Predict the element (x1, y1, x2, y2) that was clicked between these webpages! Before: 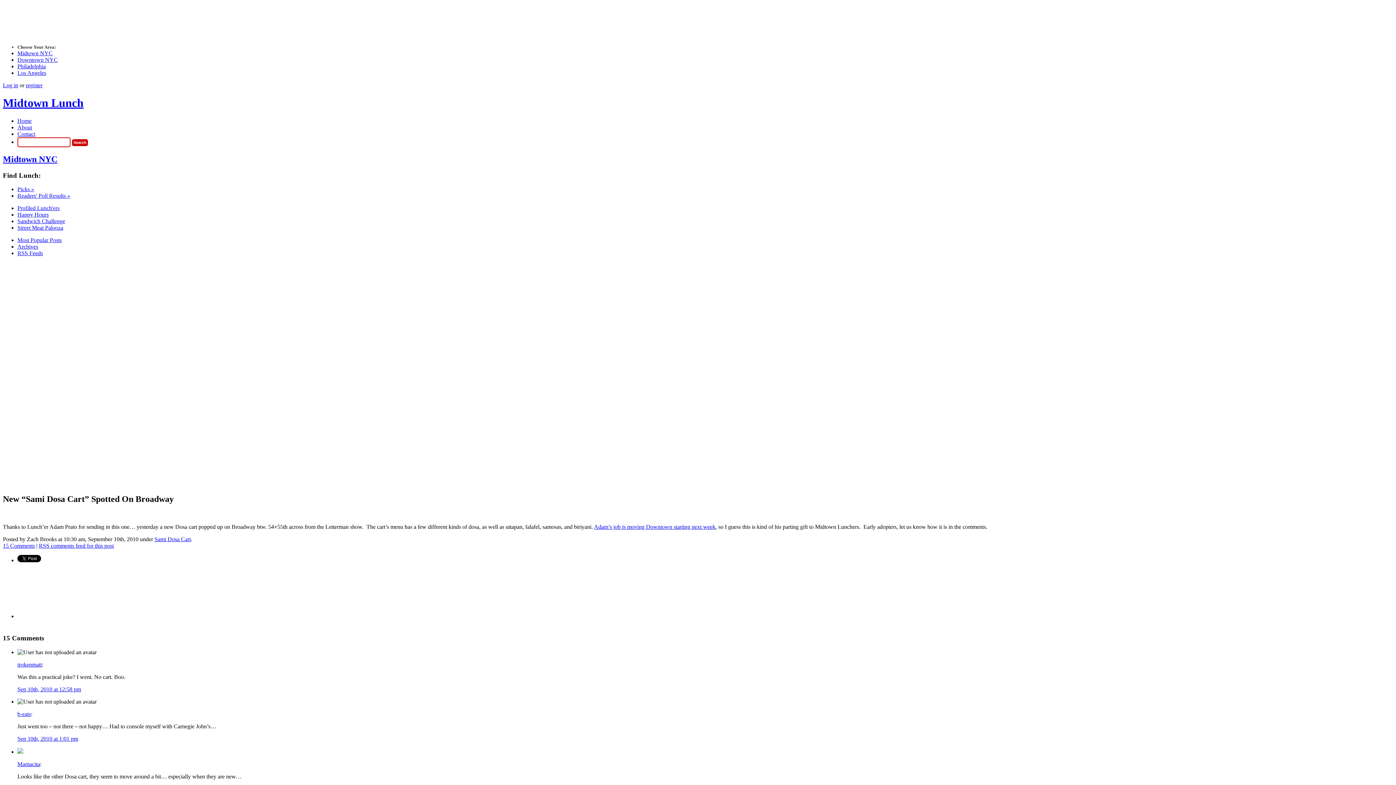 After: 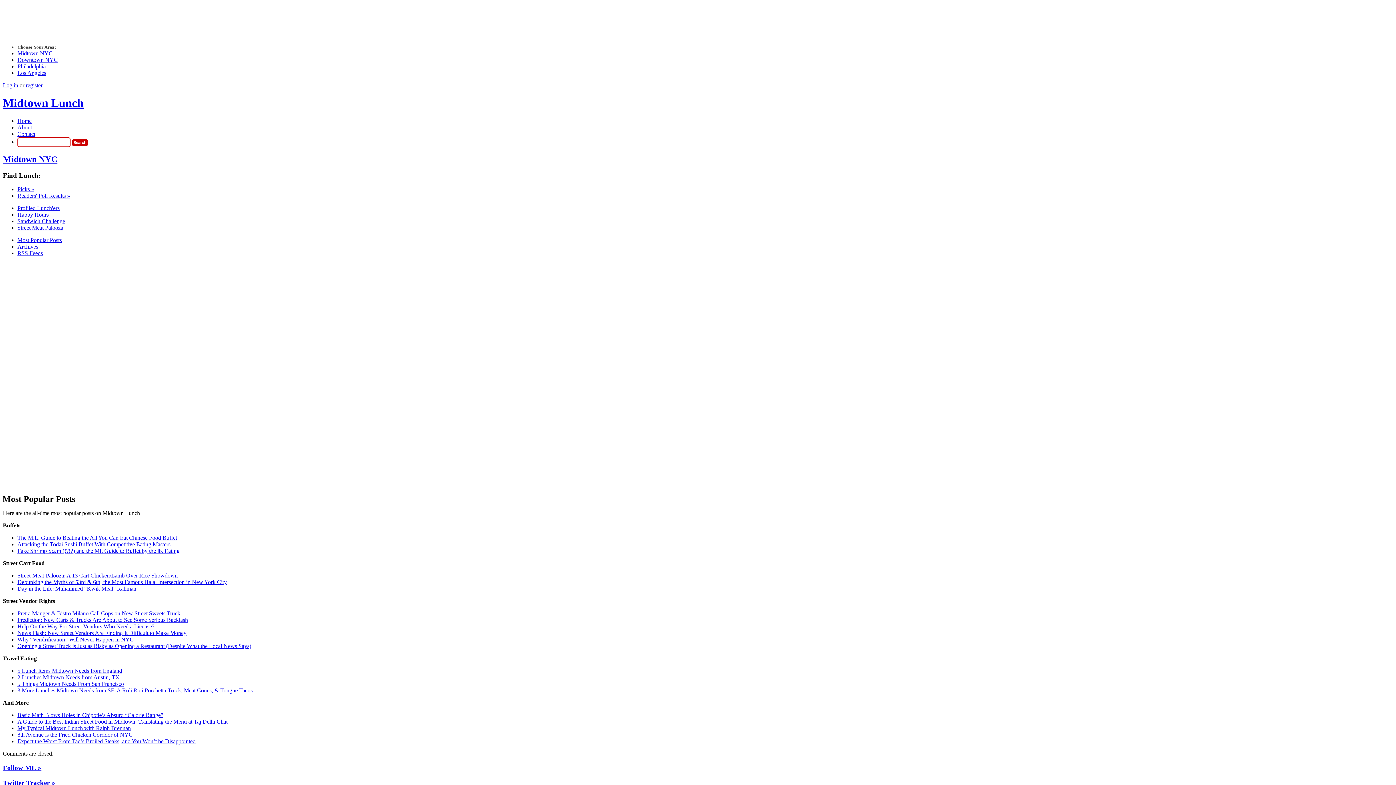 Action: bbox: (17, 237, 61, 243) label: Most Popular Posts